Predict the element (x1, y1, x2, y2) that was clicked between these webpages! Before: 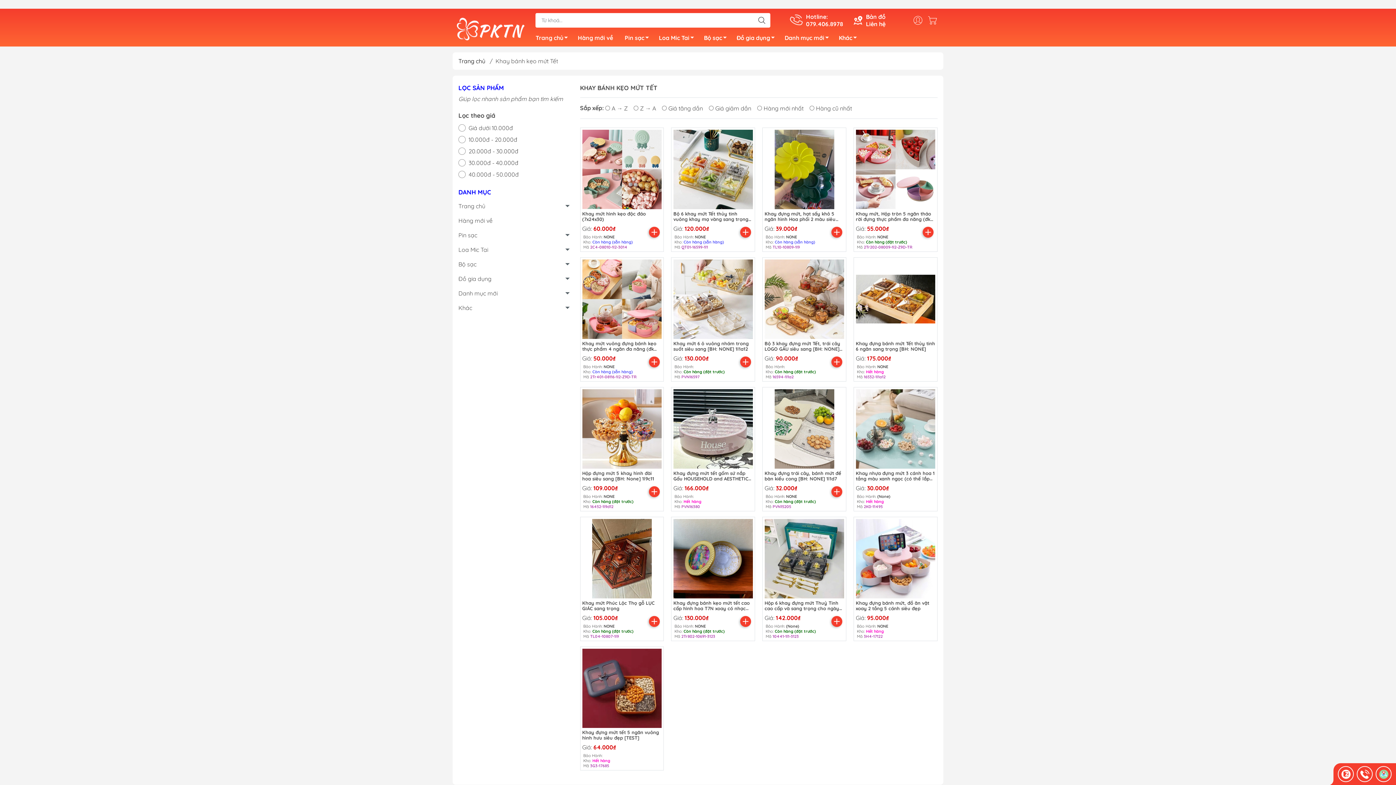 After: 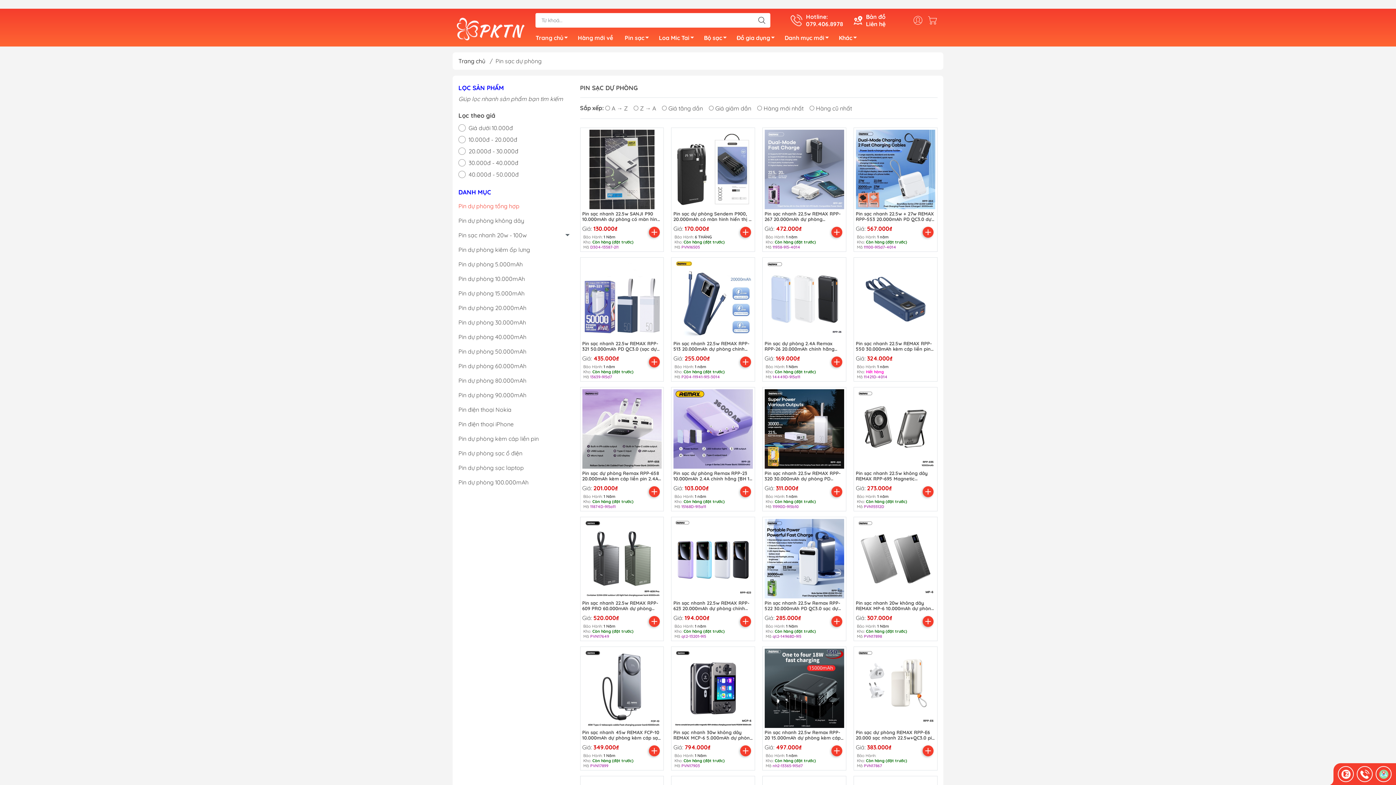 Action: label: Pin sạc bbox: (619, 32, 653, 43)